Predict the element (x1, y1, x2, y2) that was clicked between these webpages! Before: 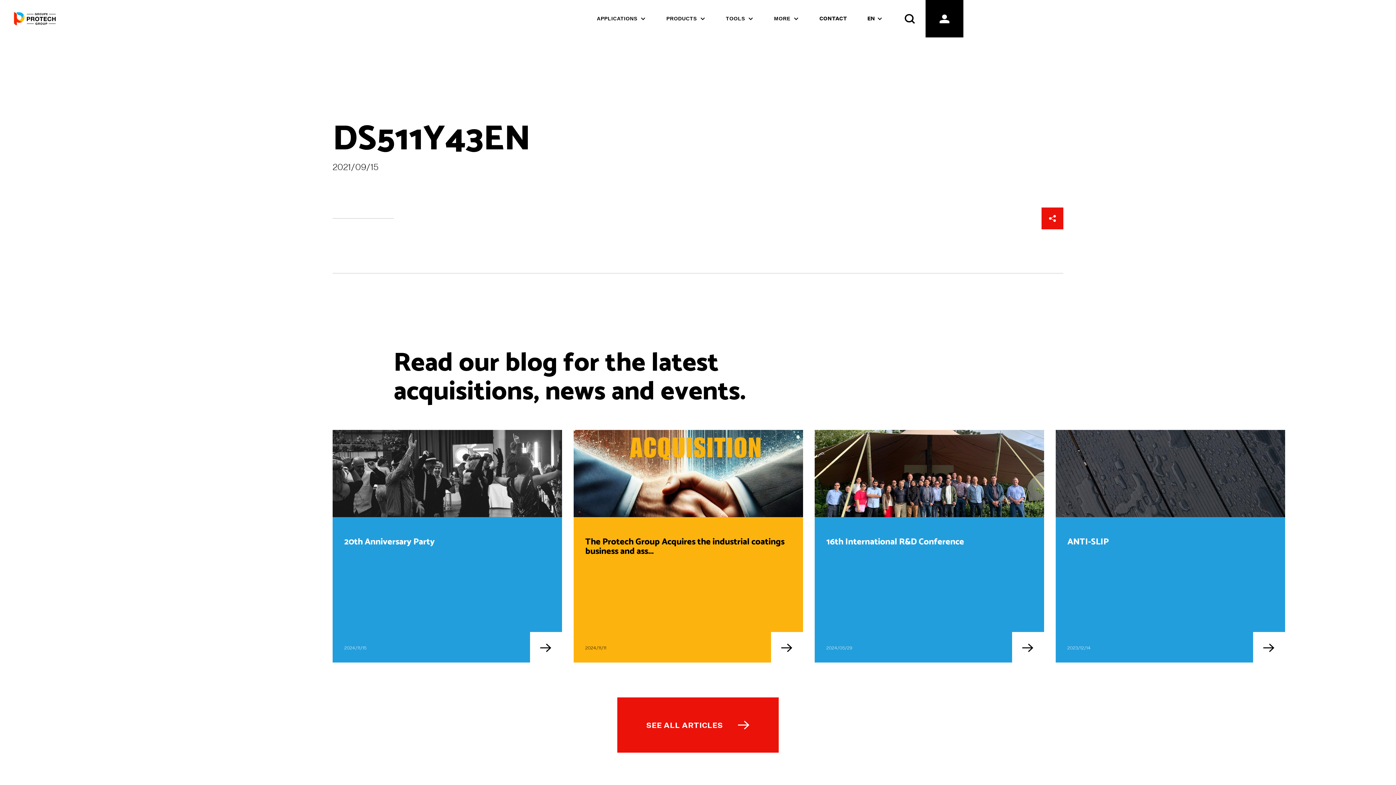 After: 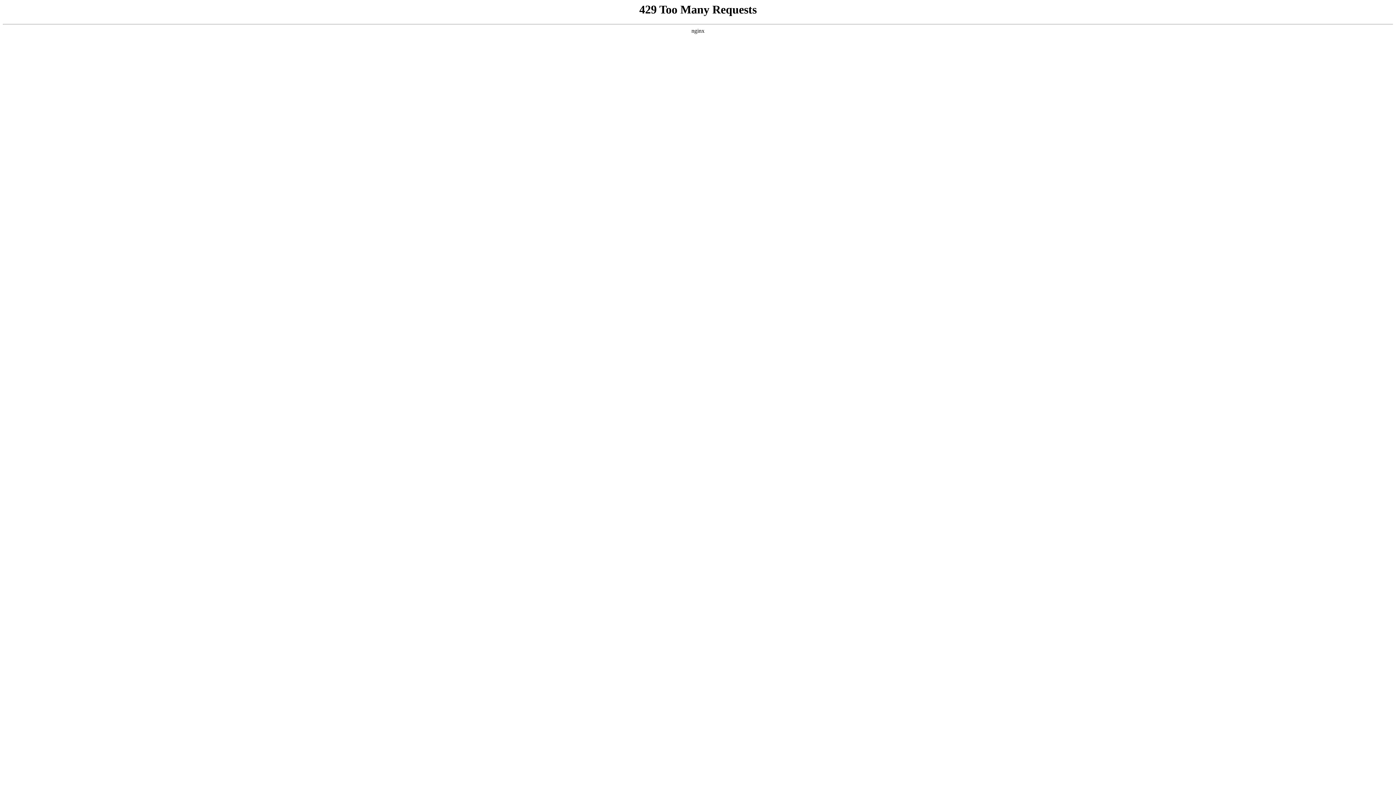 Action: bbox: (890, 0, 928, 37)